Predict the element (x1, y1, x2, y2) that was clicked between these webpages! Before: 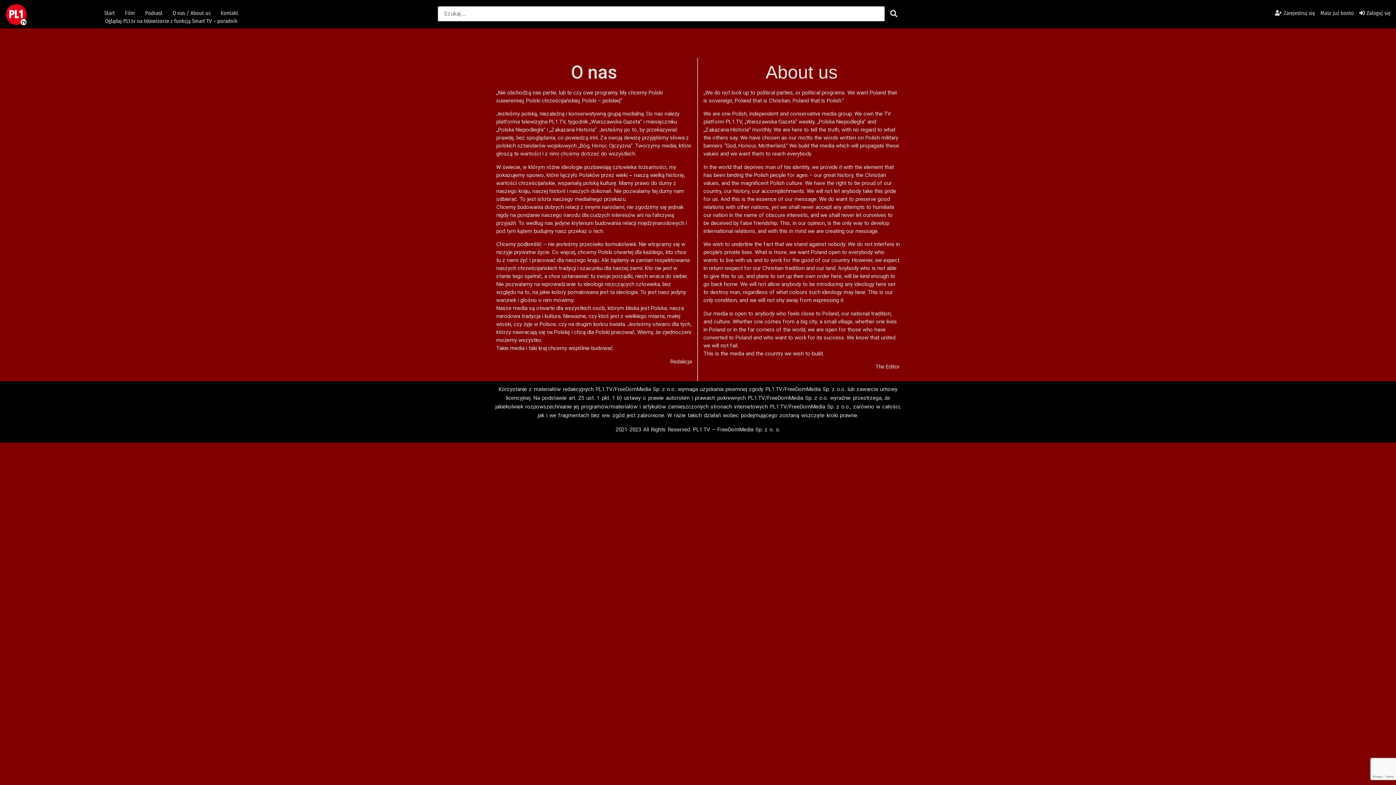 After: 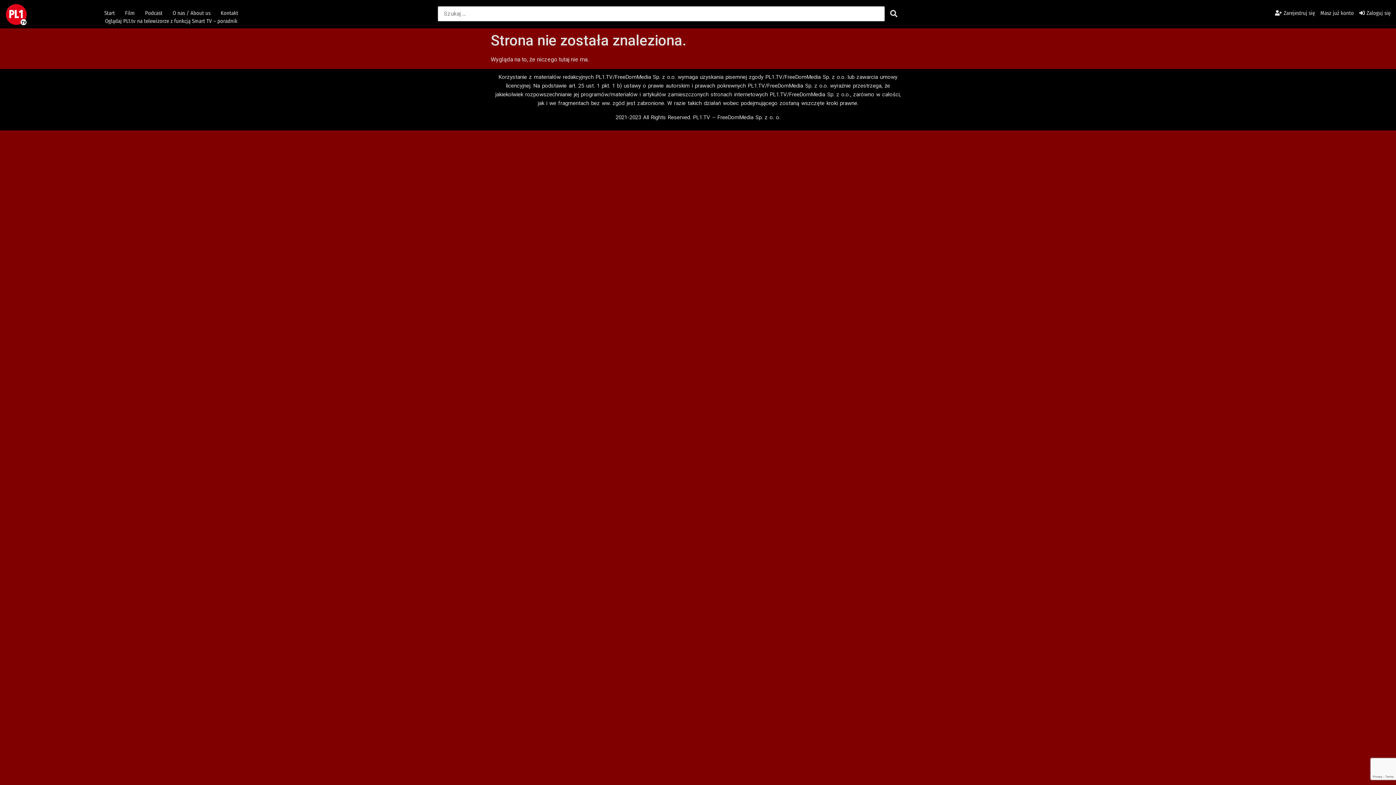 Action: label: PL1.TV/FreeDomMedia bbox: (765, 386, 820, 392)